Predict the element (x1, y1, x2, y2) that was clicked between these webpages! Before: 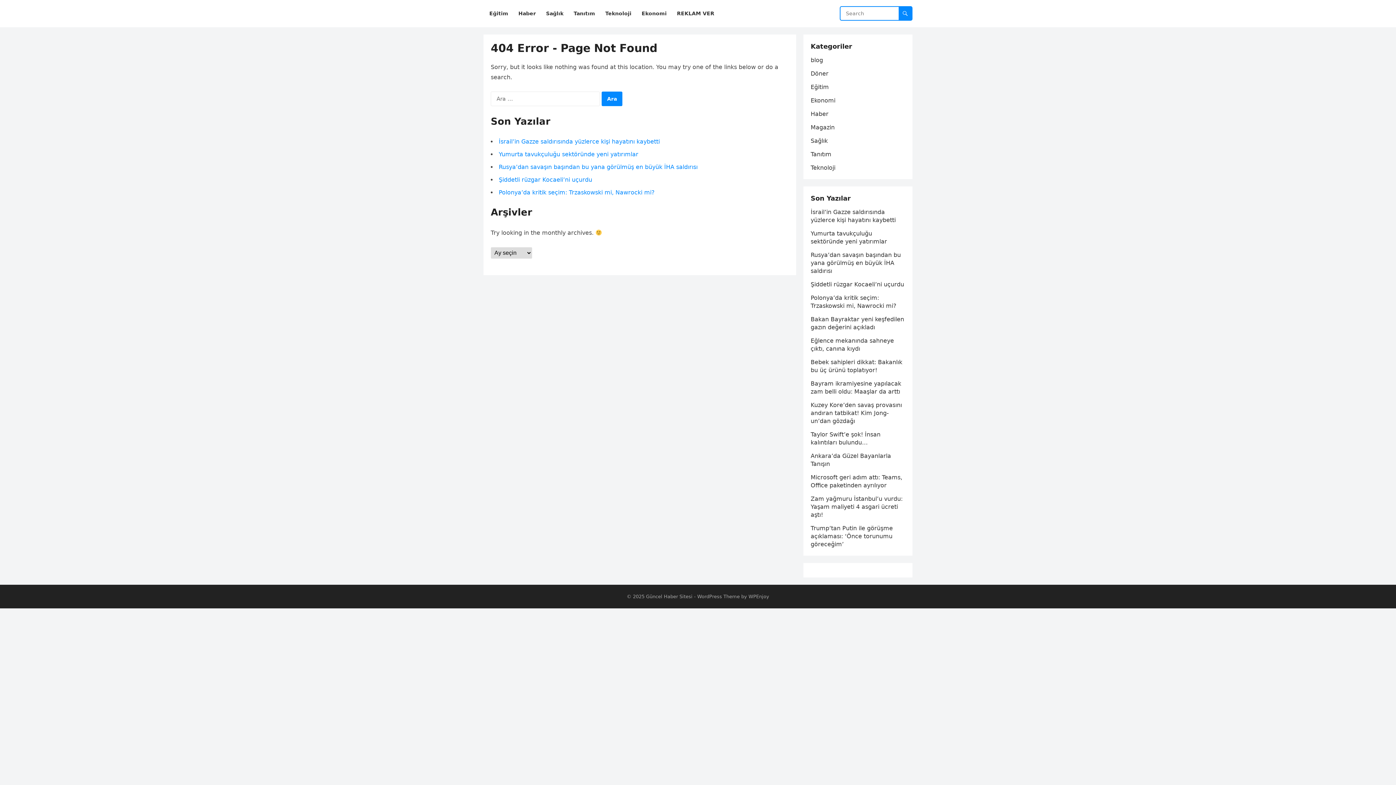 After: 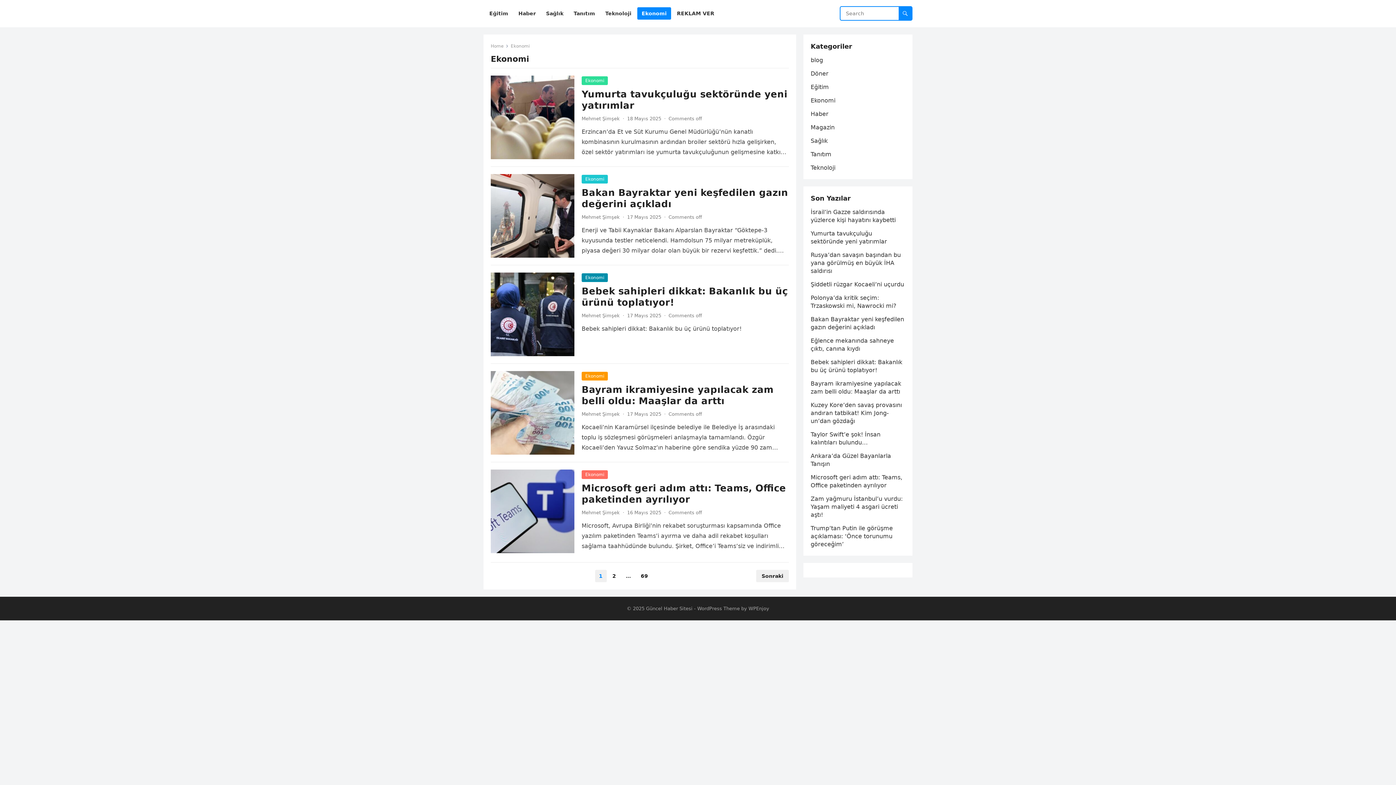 Action: label: Ekonomi bbox: (810, 97, 835, 104)